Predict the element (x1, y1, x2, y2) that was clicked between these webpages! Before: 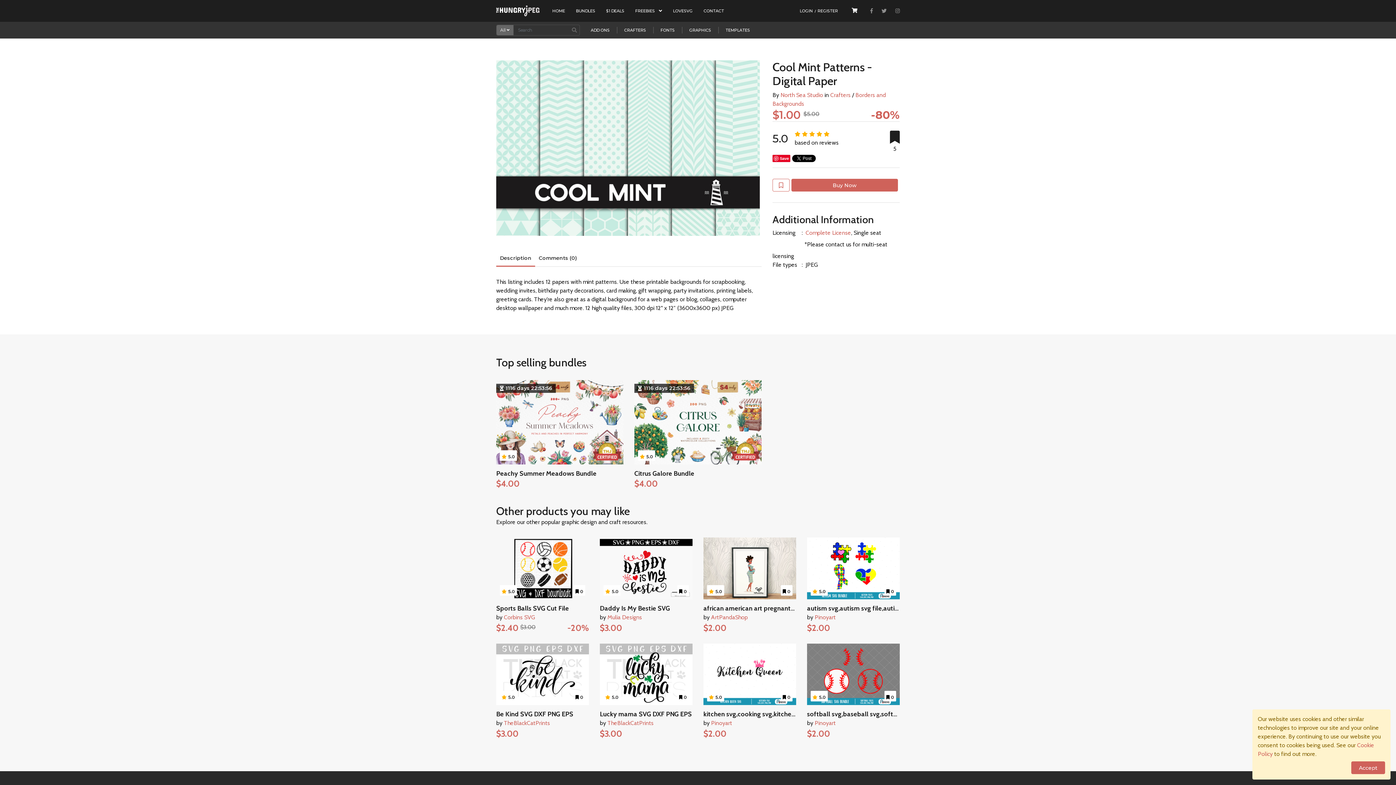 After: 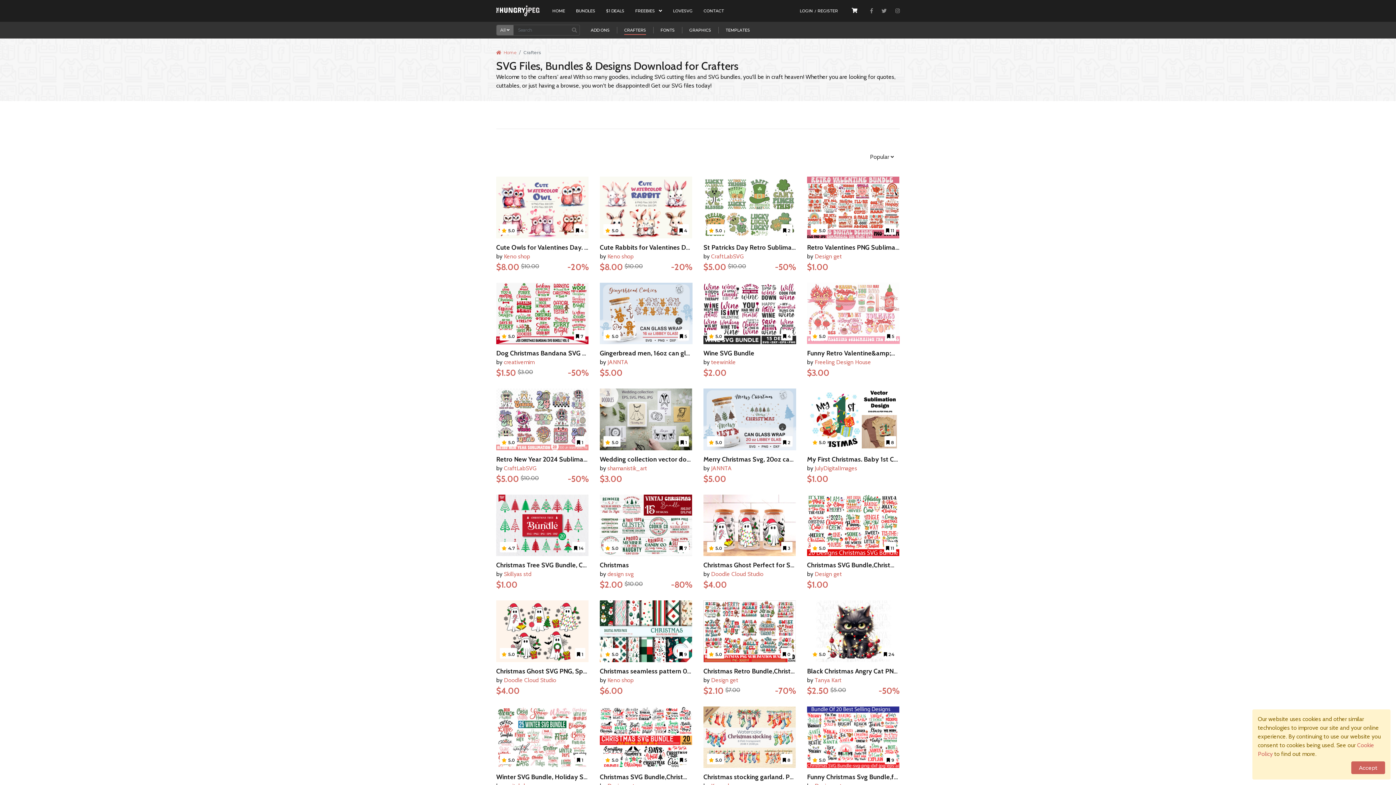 Action: label: Crafters bbox: (830, 91, 850, 98)